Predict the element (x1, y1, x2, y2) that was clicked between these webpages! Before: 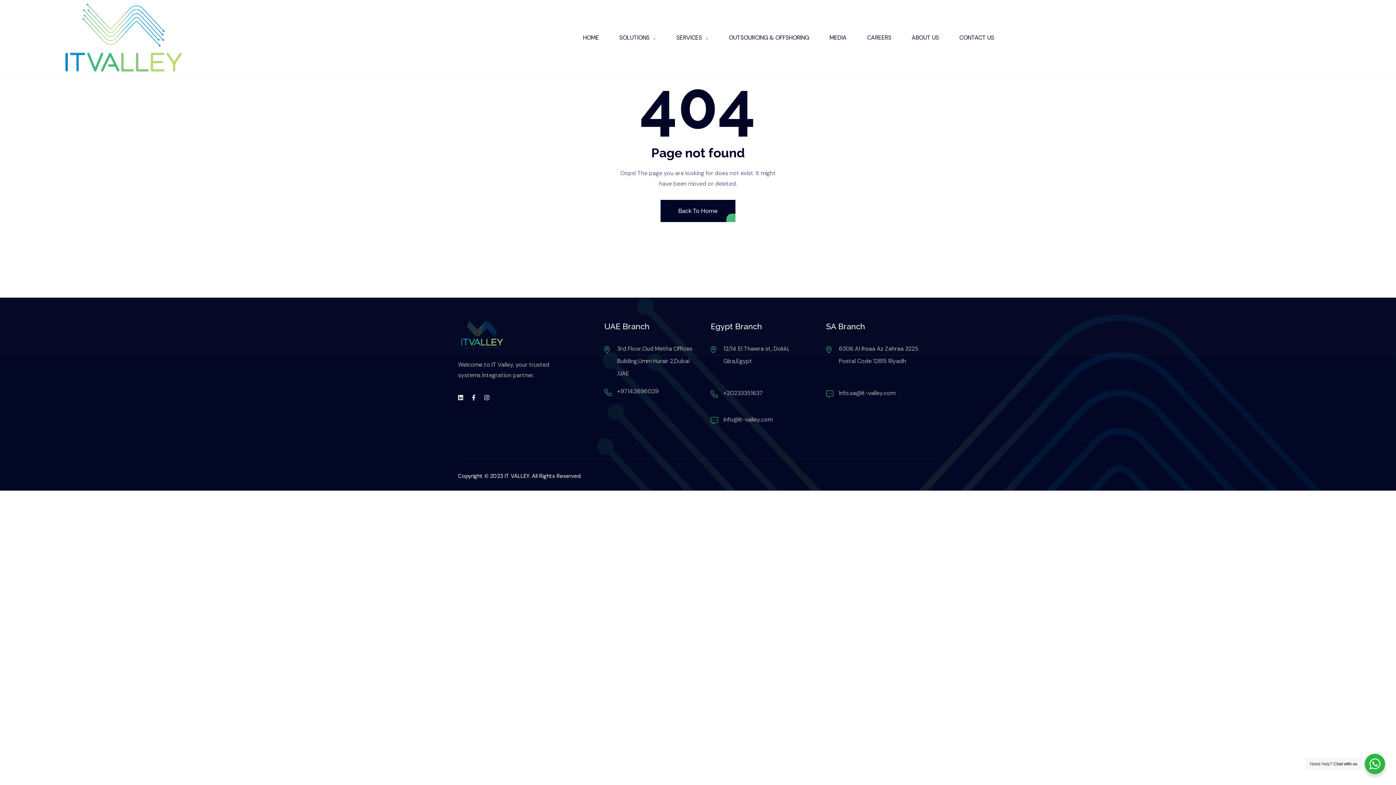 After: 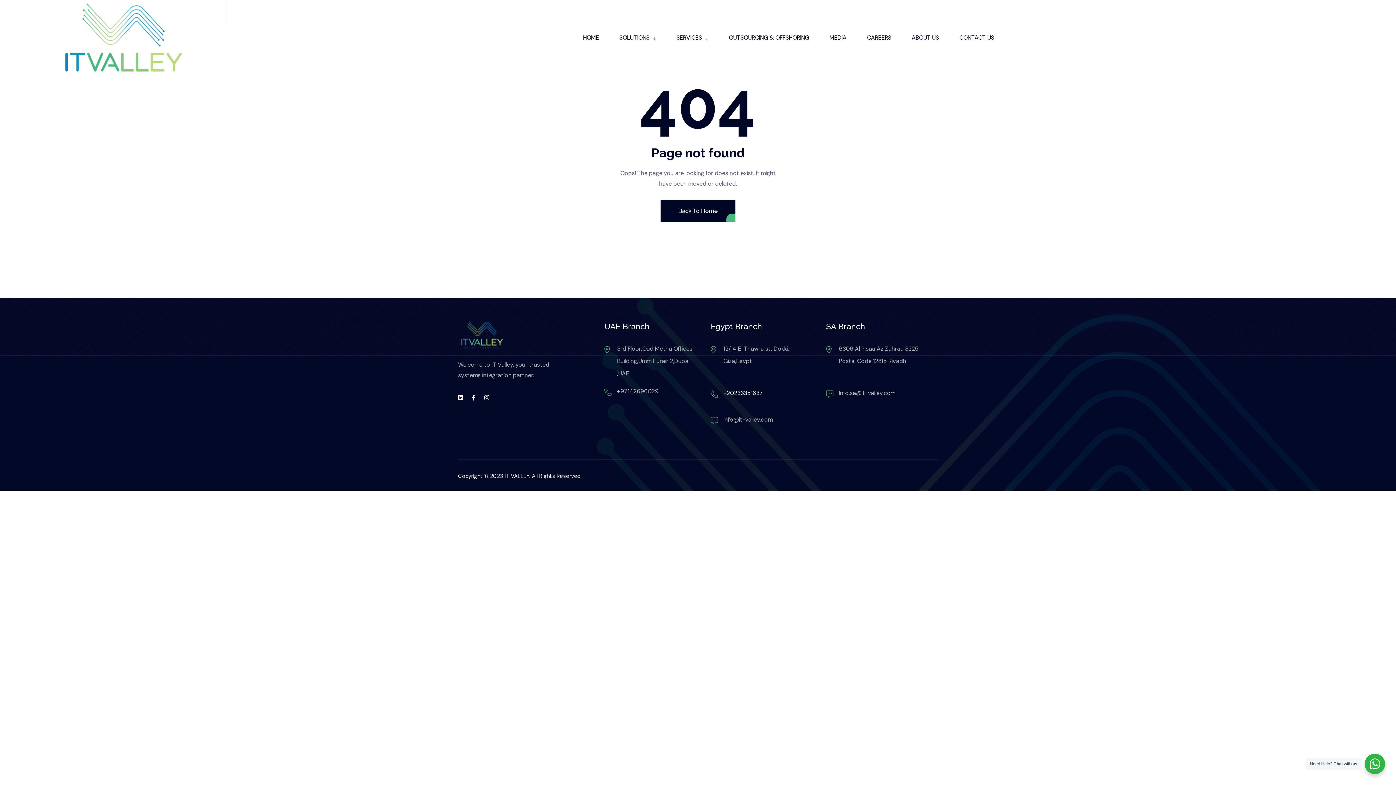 Action: label: +20233351637 bbox: (723, 389, 763, 397)